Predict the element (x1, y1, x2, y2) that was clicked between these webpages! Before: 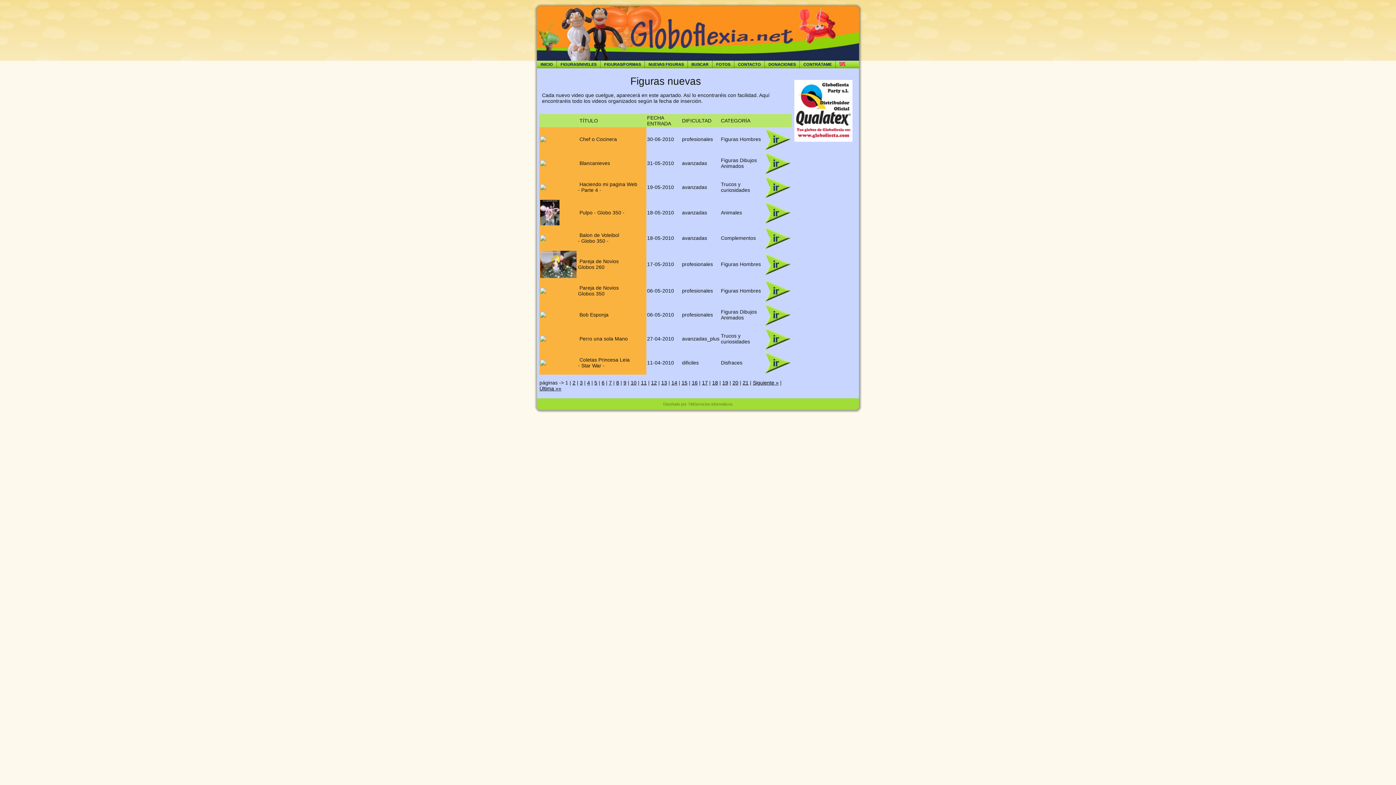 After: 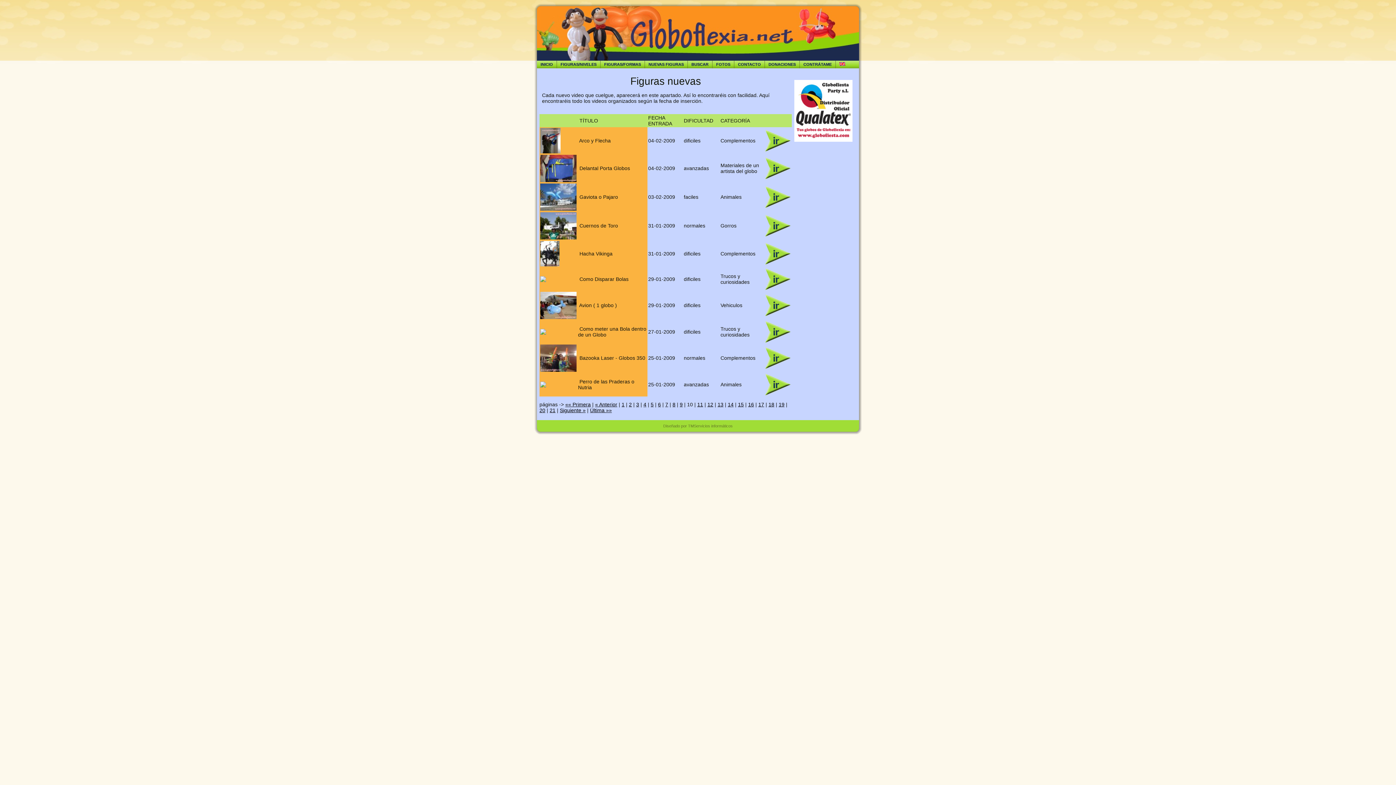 Action: label: 10 bbox: (630, 379, 636, 385)